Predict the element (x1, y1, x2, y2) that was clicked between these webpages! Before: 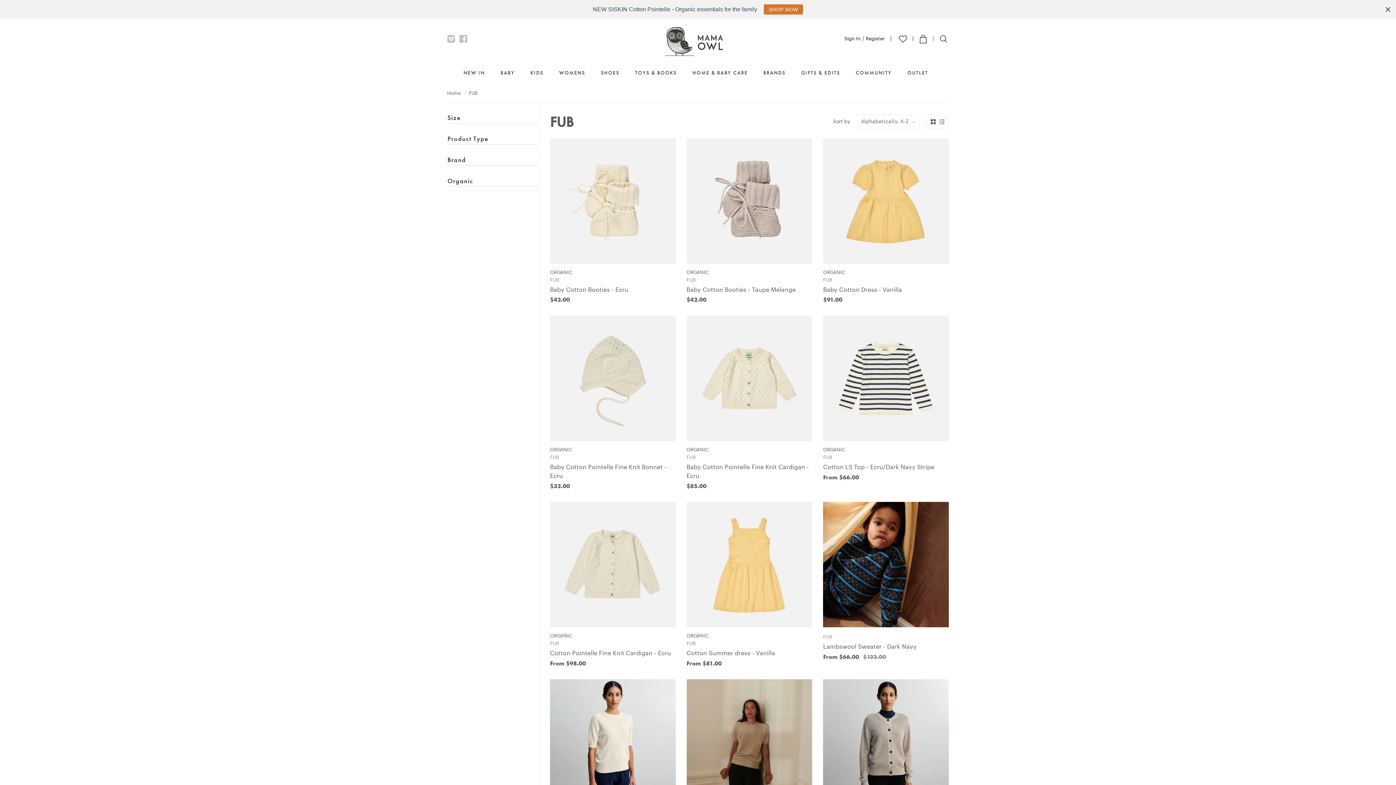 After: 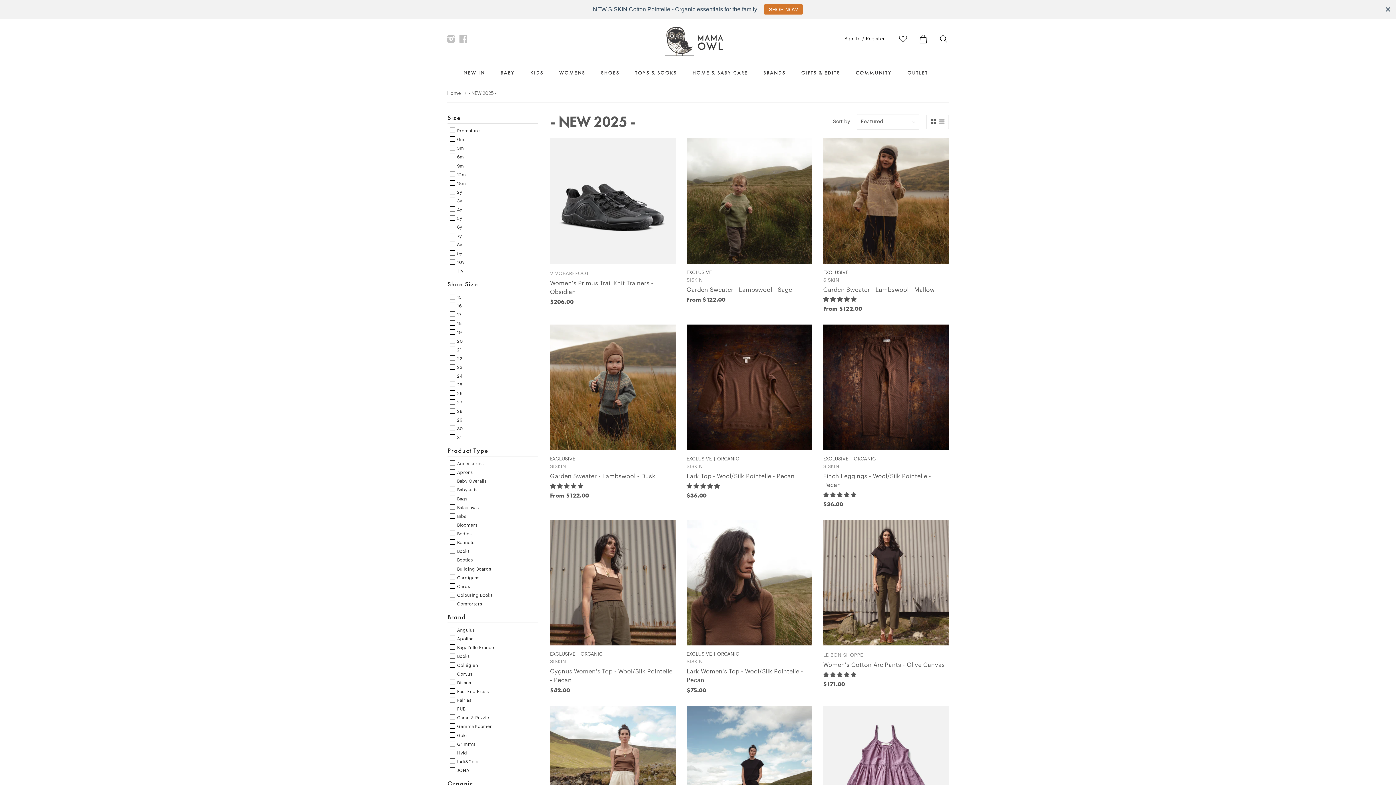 Action: label: NEW IN bbox: (456, 66, 492, 84)